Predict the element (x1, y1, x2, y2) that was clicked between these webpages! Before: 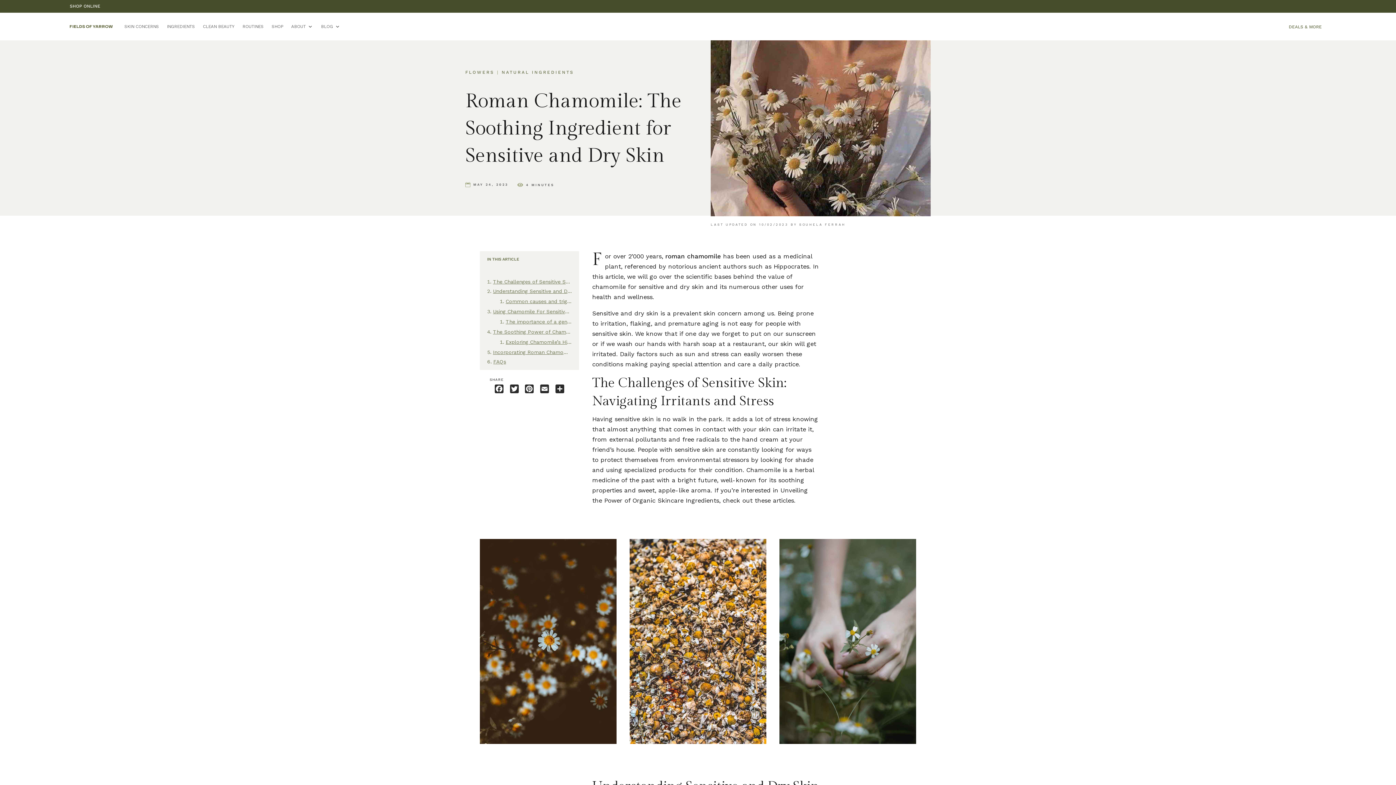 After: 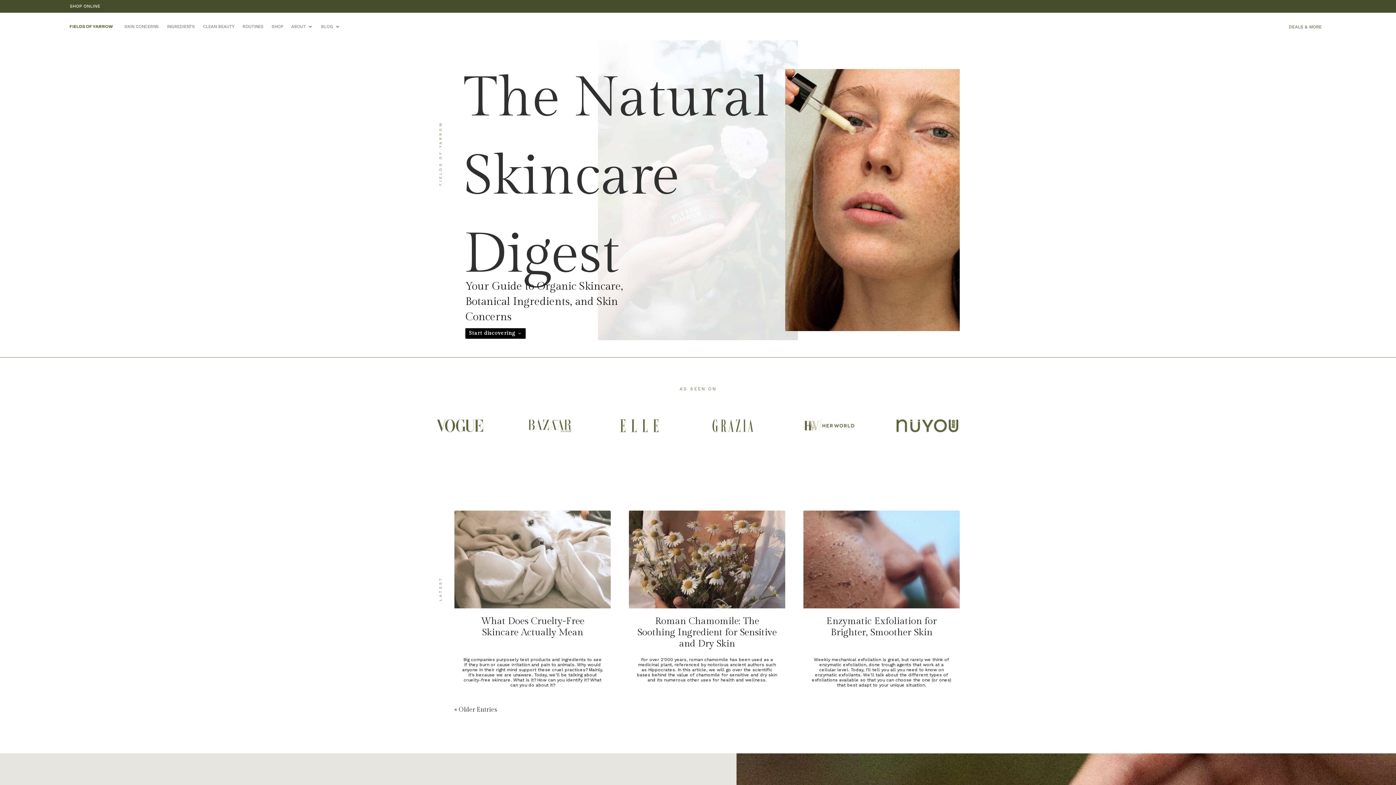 Action: bbox: (69, 24, 113, 28)